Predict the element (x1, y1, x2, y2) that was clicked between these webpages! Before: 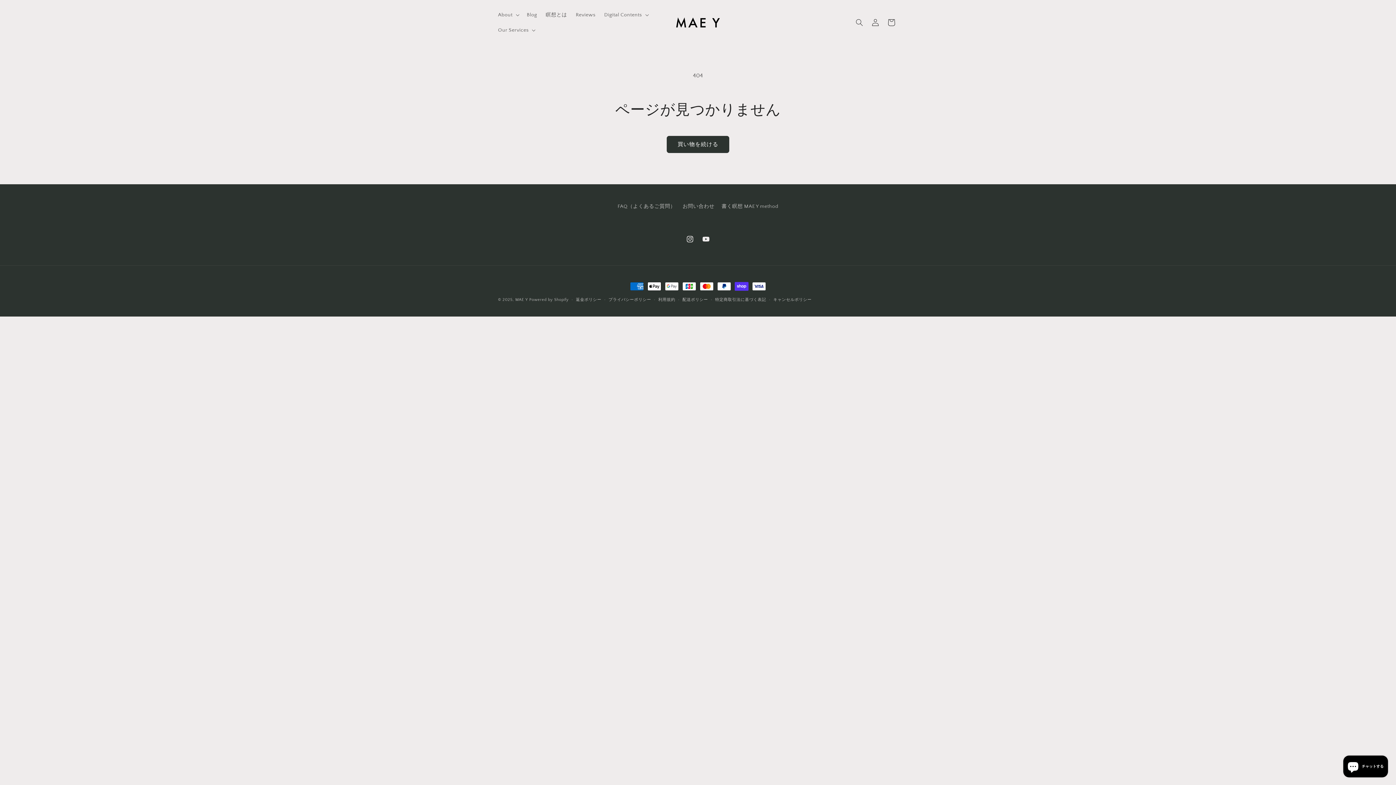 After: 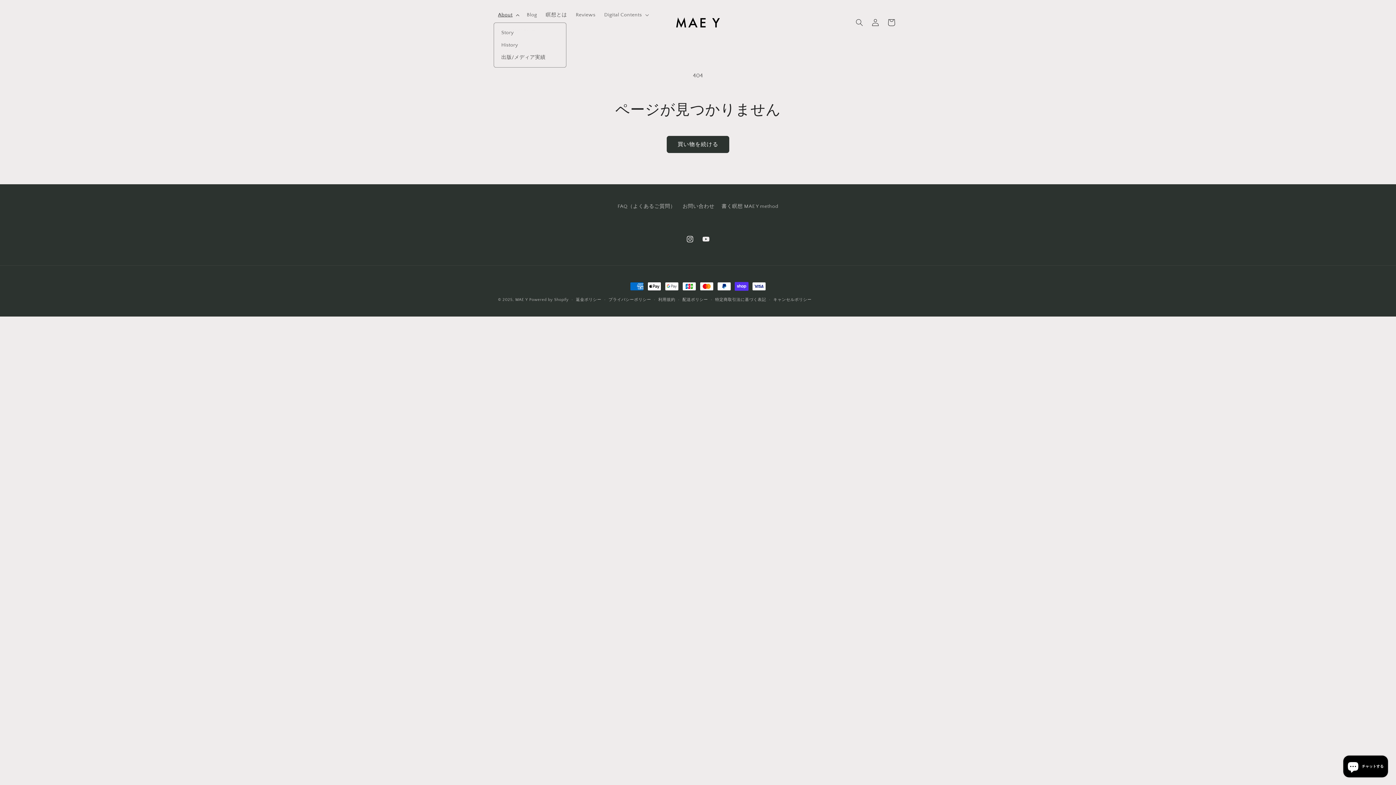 Action: label: About bbox: (493, 7, 522, 22)